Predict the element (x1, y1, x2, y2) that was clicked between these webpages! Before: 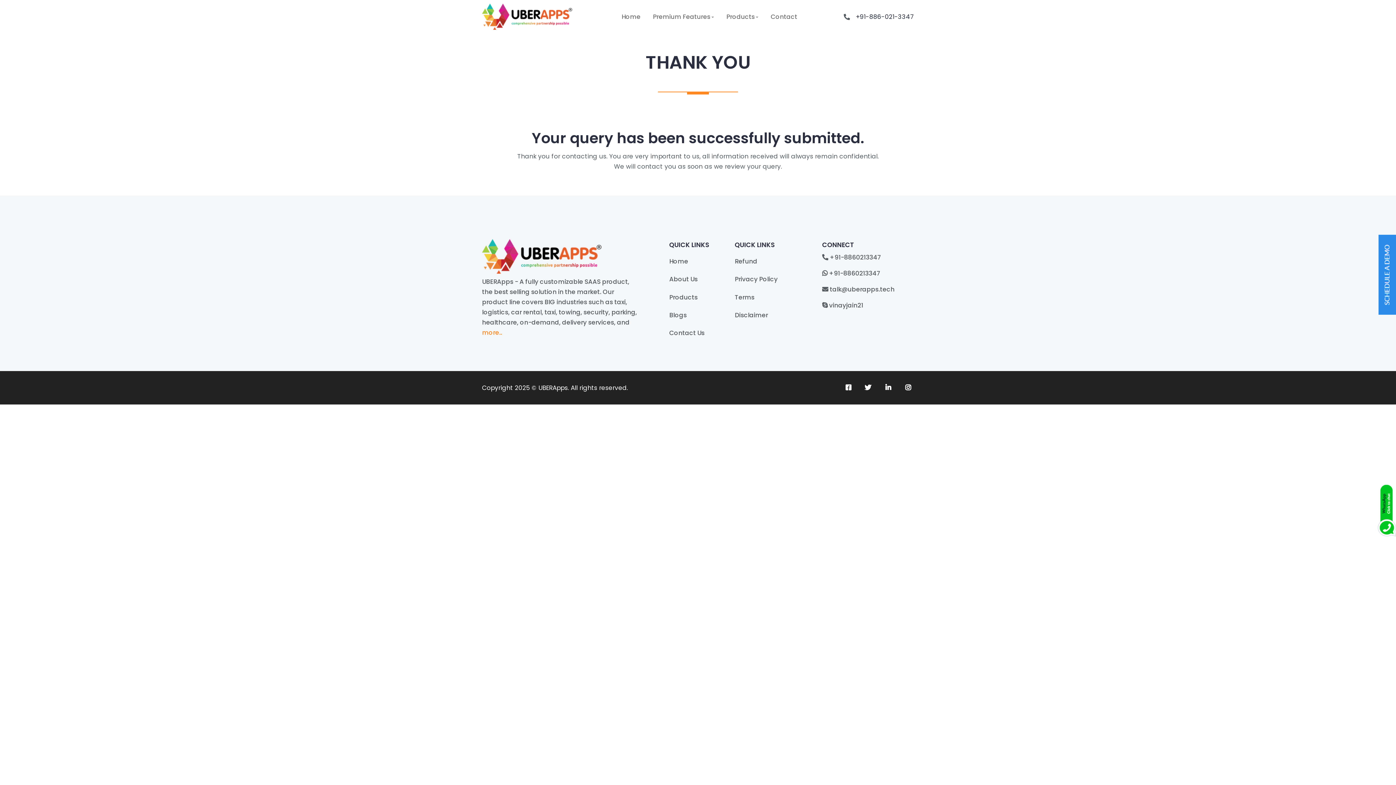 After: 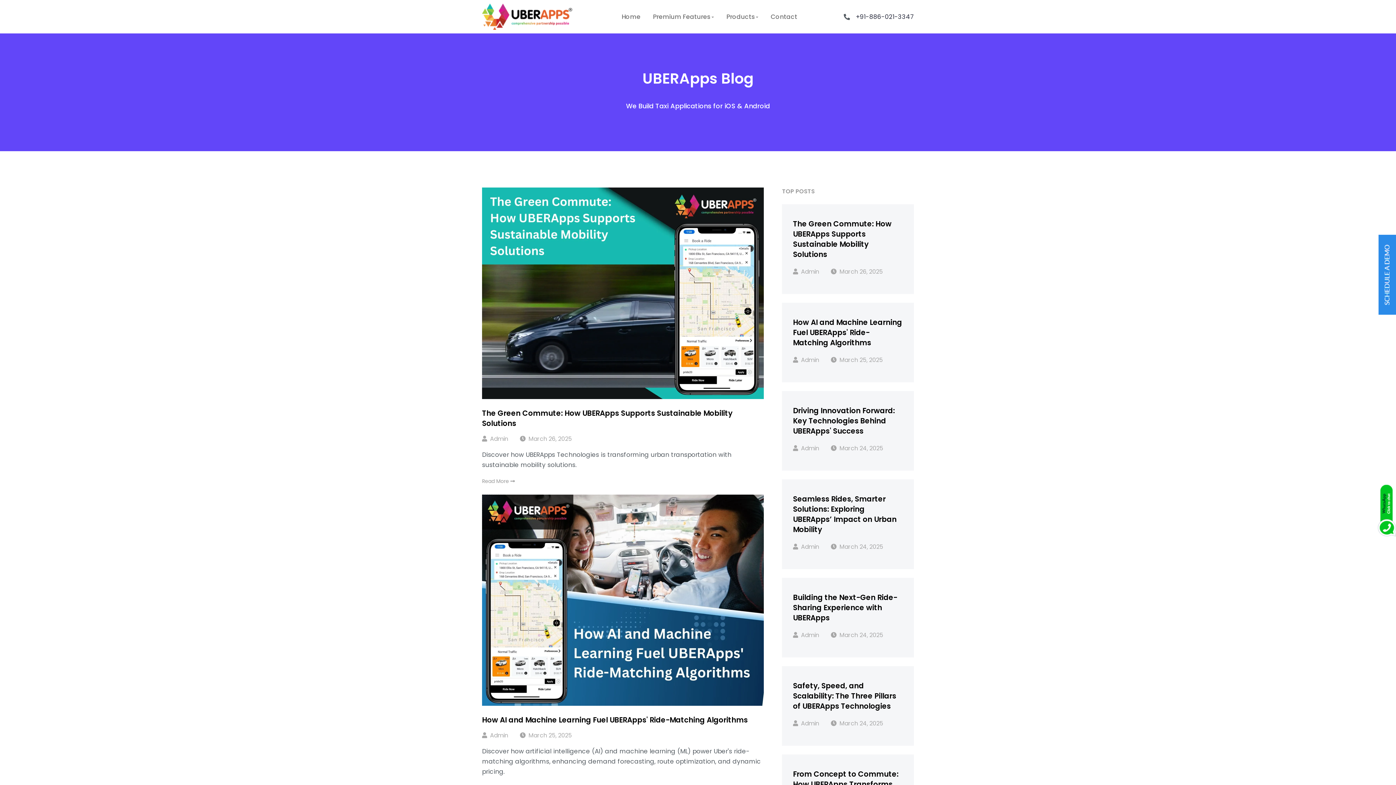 Action: bbox: (669, 310, 686, 319) label: Blogs